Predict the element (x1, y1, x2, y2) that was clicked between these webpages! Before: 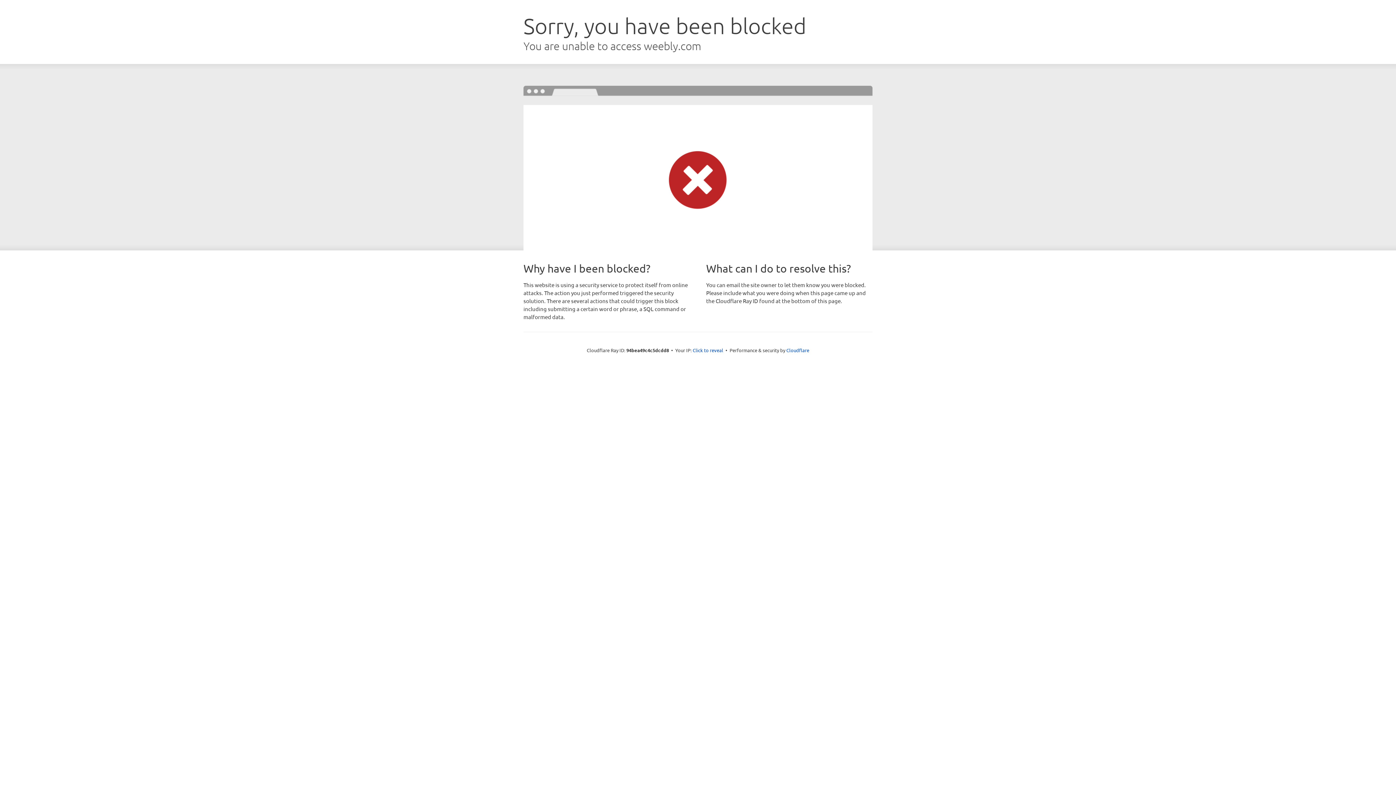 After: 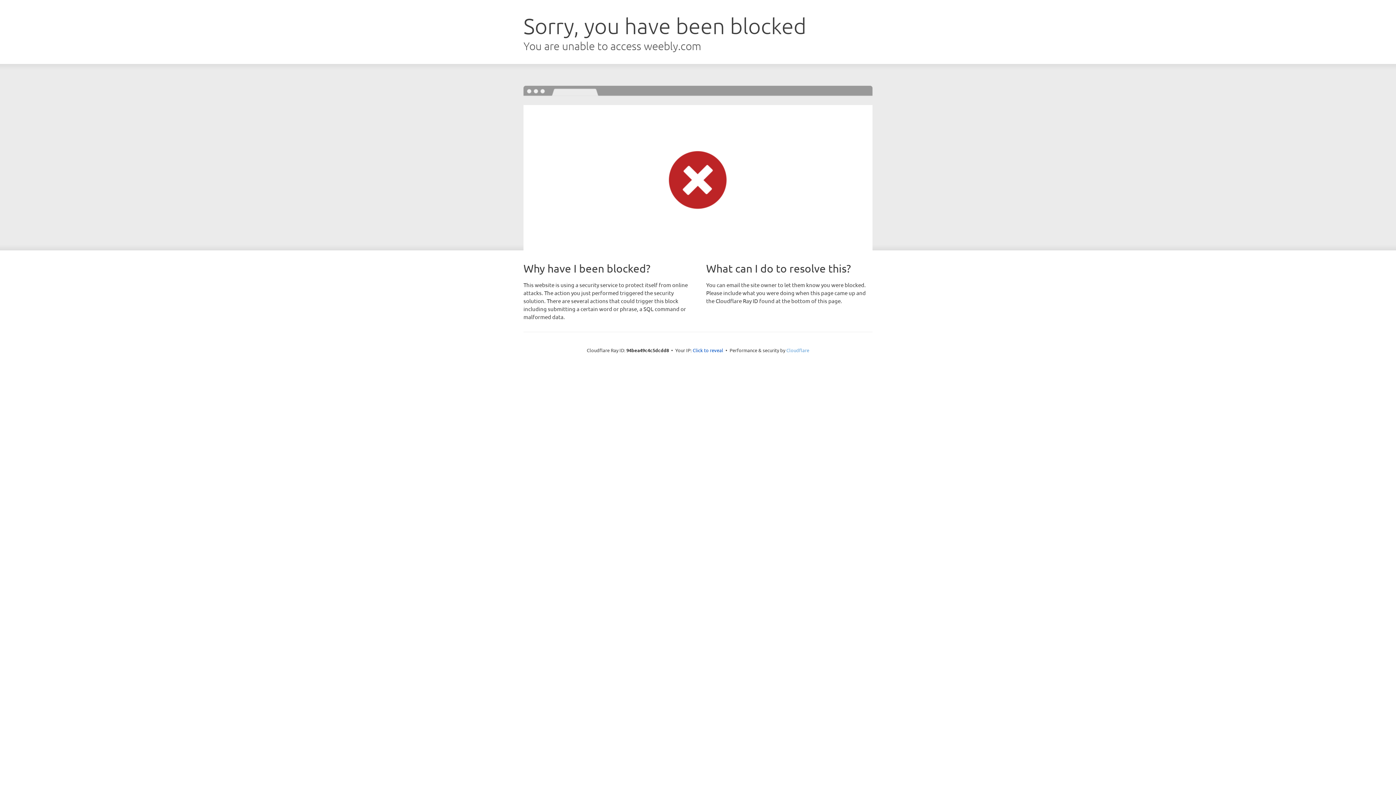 Action: bbox: (786, 347, 809, 353) label: Cloudflare